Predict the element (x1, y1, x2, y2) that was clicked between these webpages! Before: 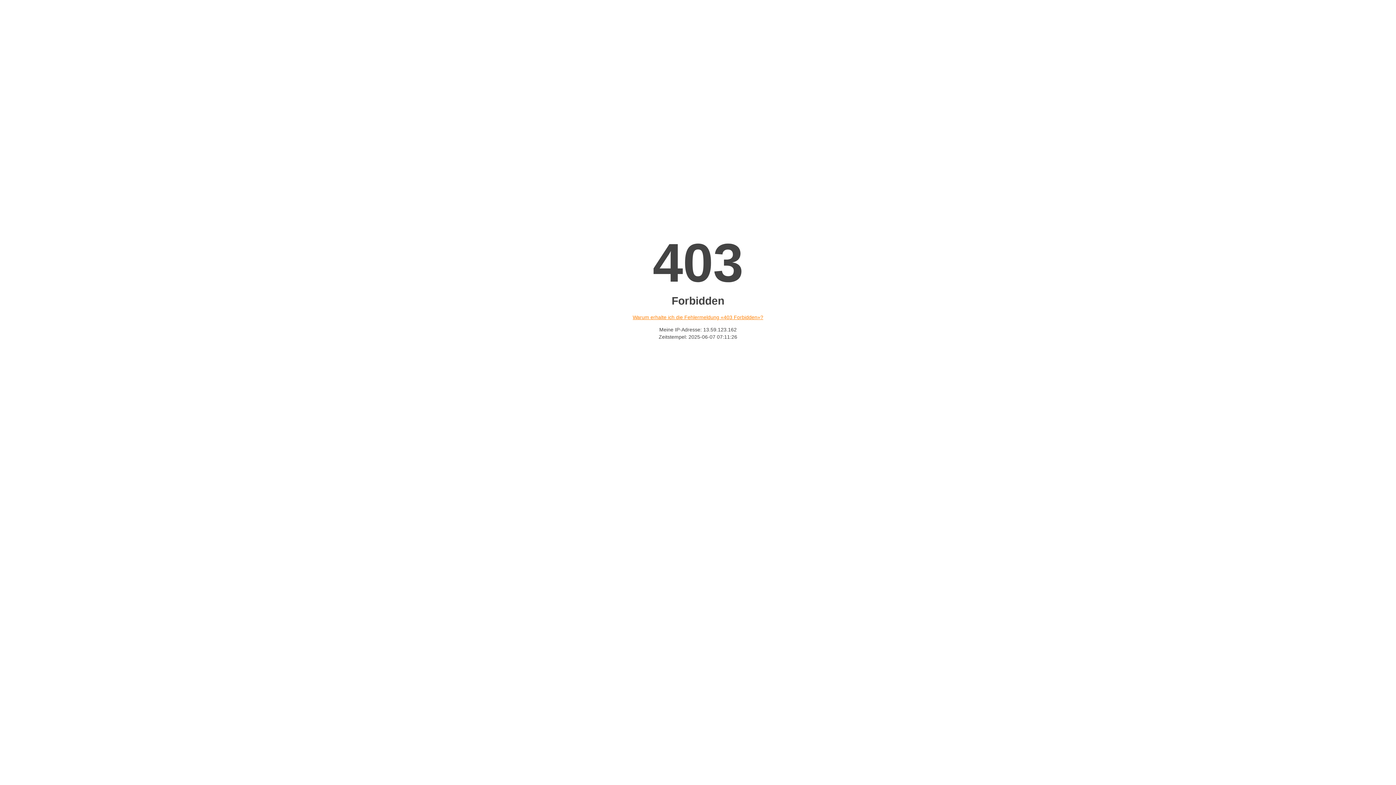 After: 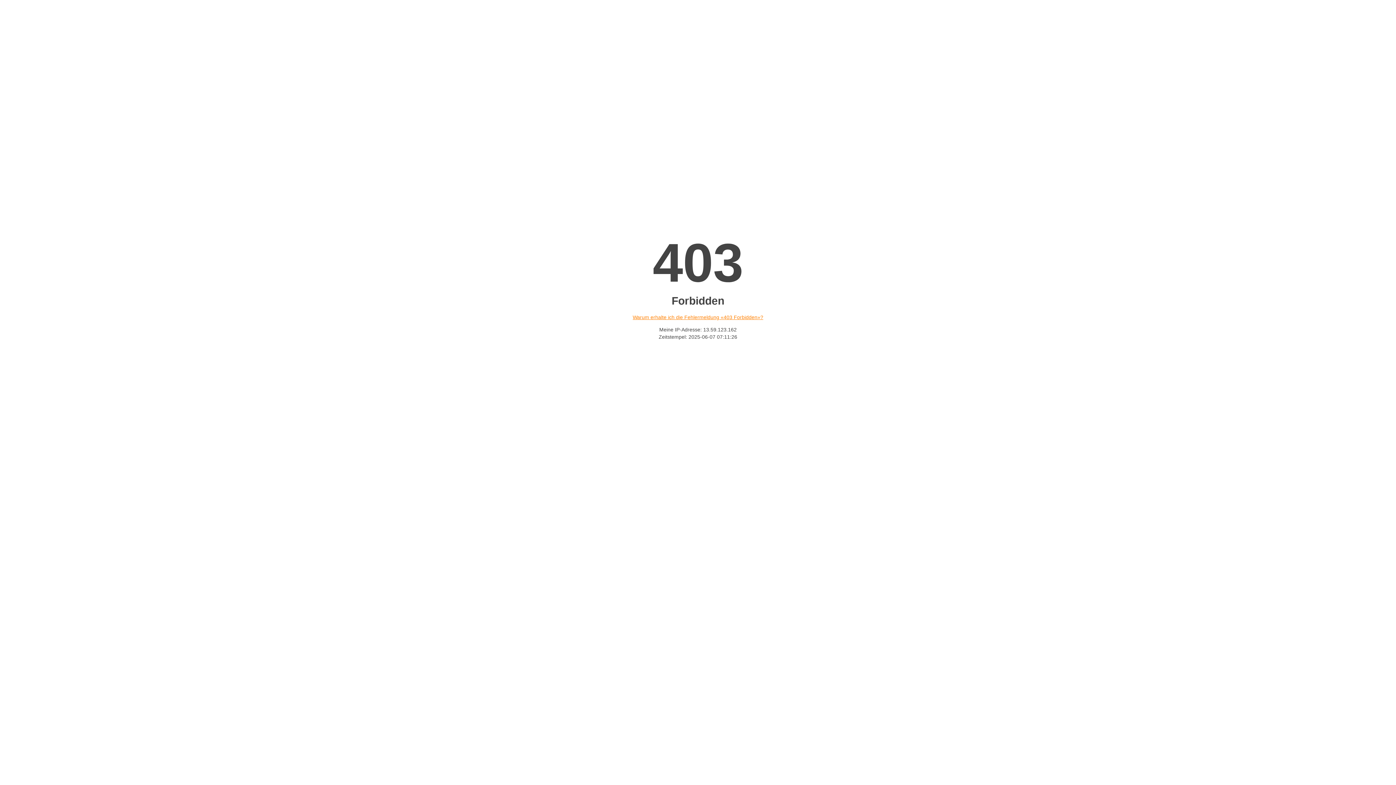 Action: label: Warum erhalte ich die Fehlermeldung «403 Forbidden»? bbox: (632, 314, 763, 320)